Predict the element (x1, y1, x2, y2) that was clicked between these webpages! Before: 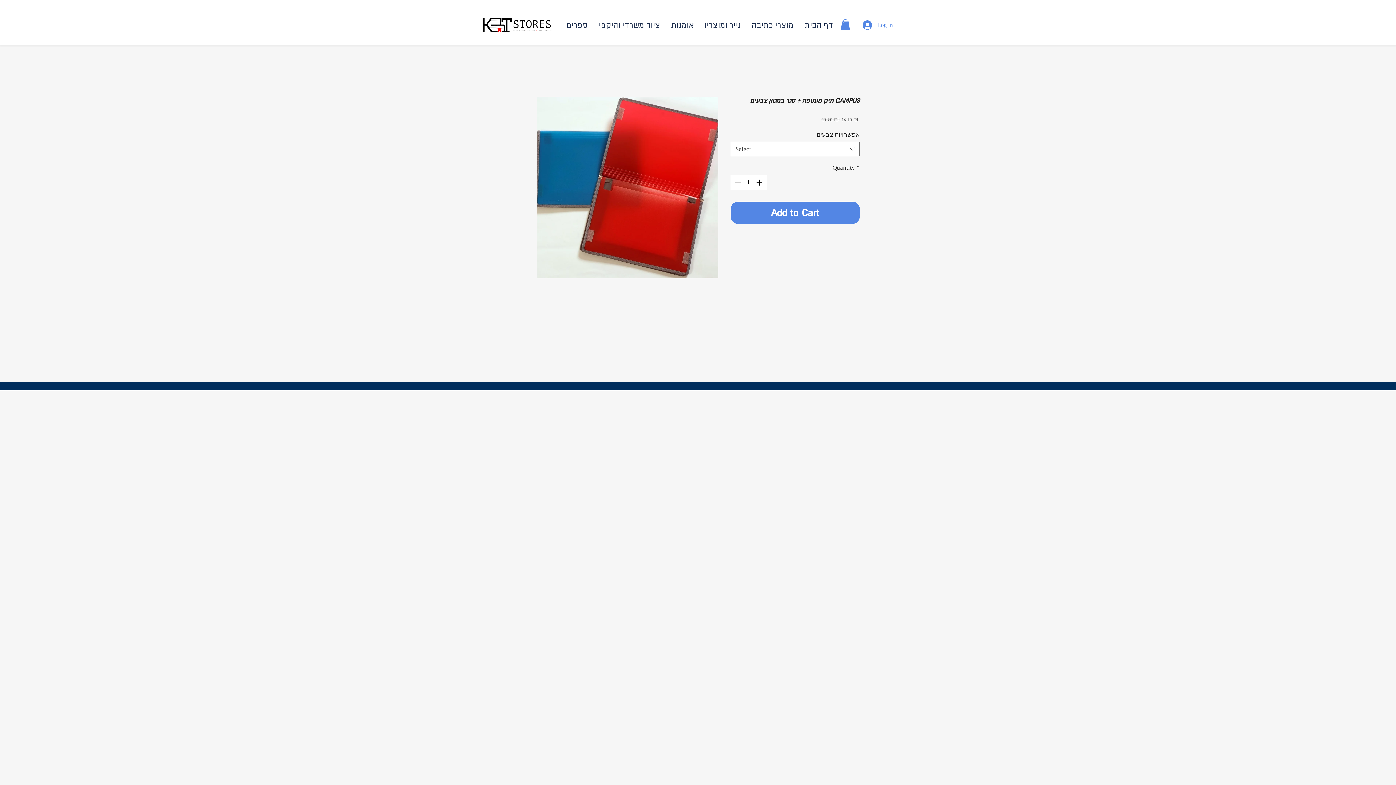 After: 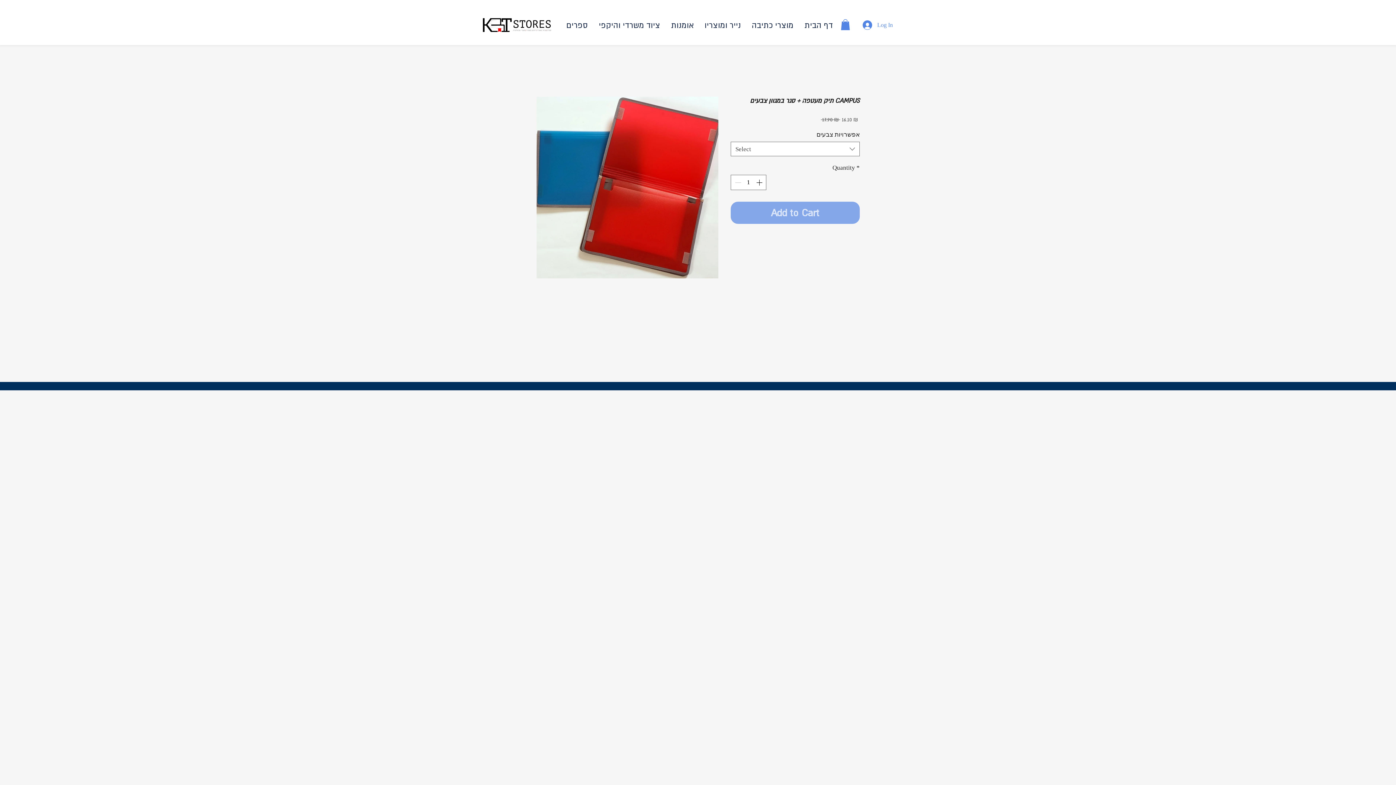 Action: label: Add to Cart bbox: (730, 201, 860, 223)